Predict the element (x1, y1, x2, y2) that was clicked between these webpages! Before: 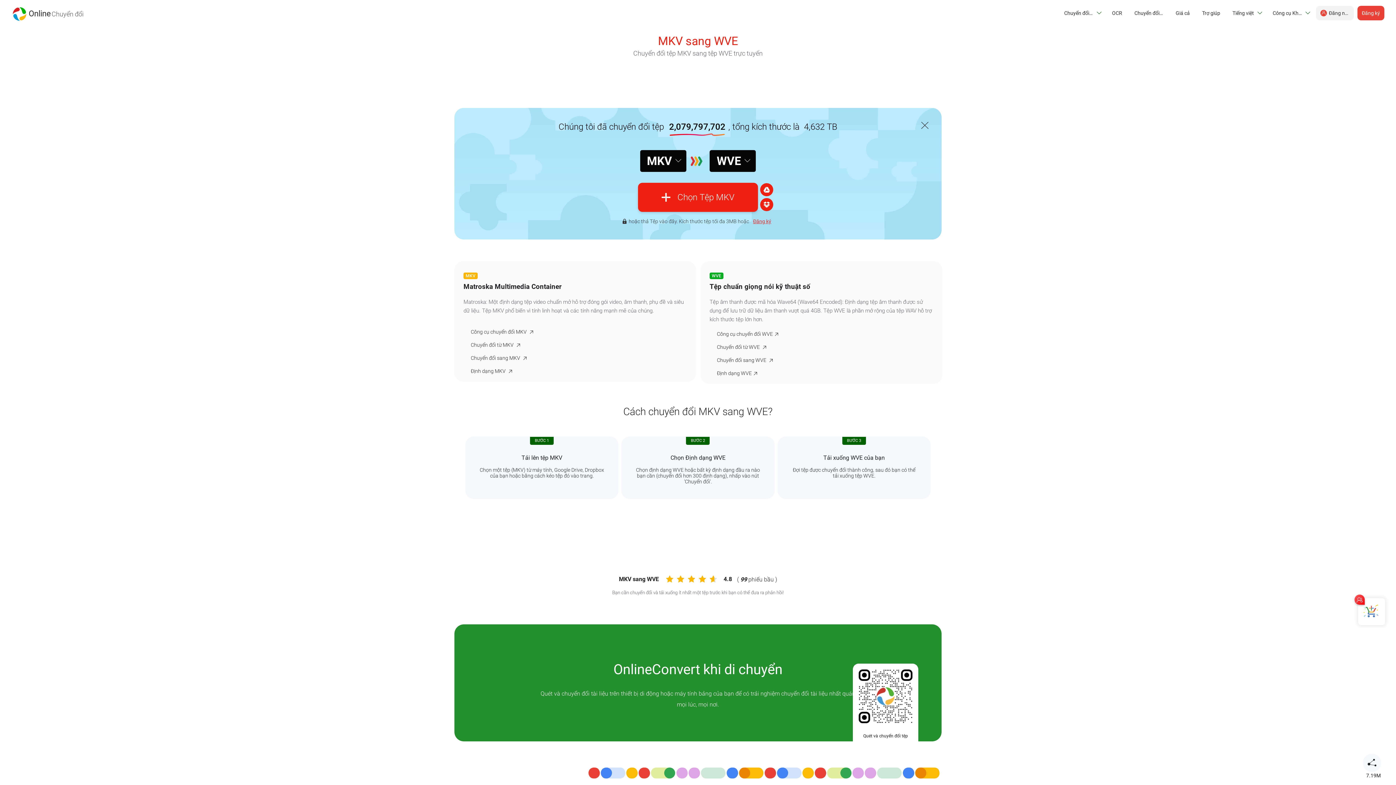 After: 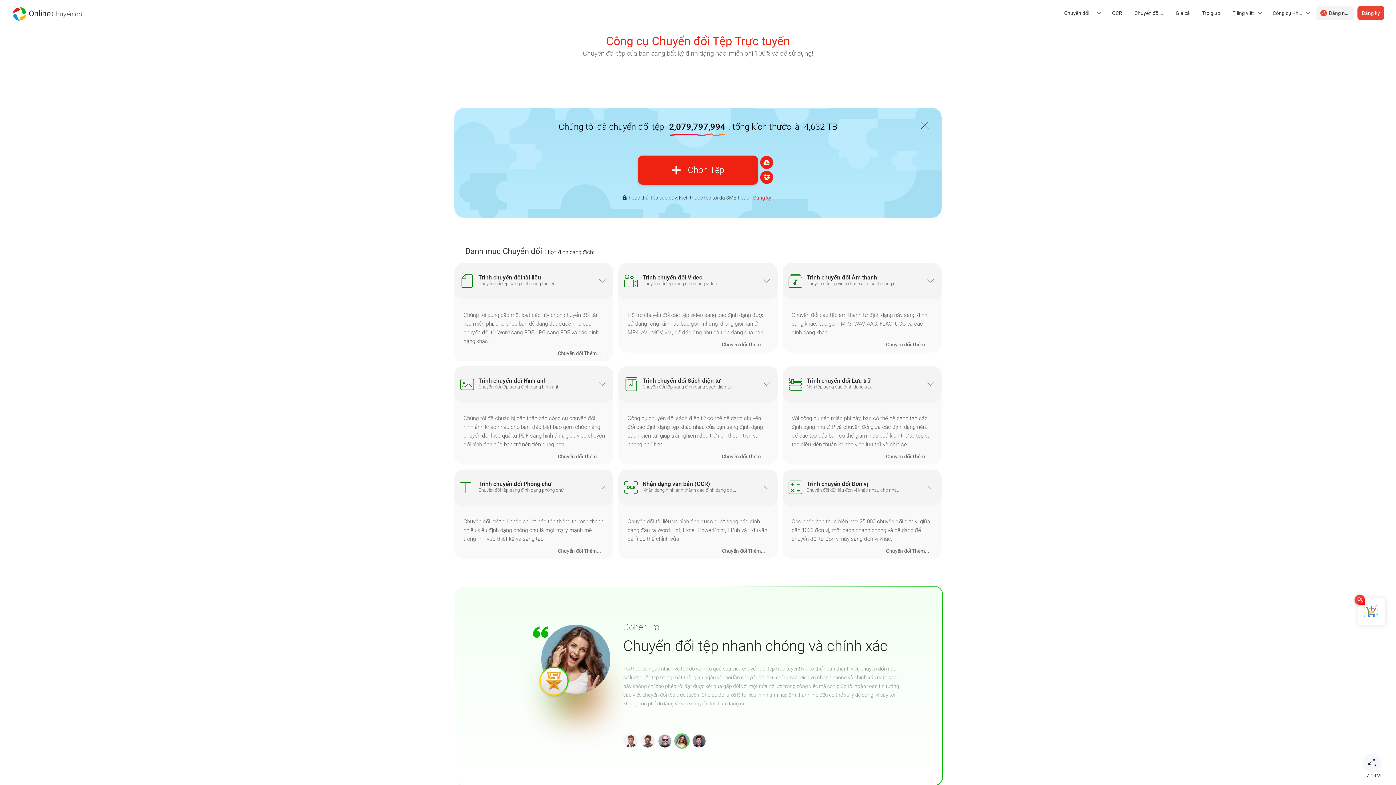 Action: label: OnlineChuyển đổi bbox: (10, 4, 87, 22)